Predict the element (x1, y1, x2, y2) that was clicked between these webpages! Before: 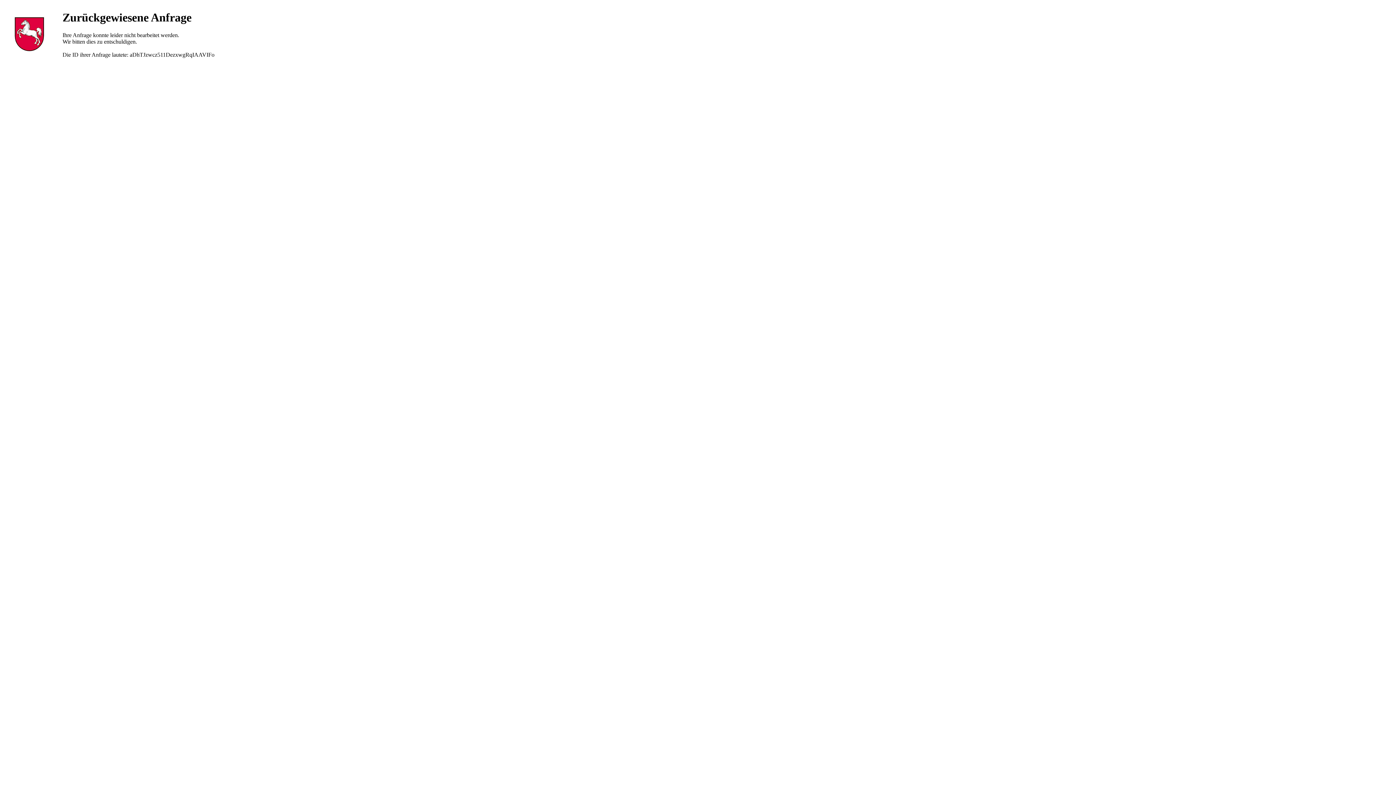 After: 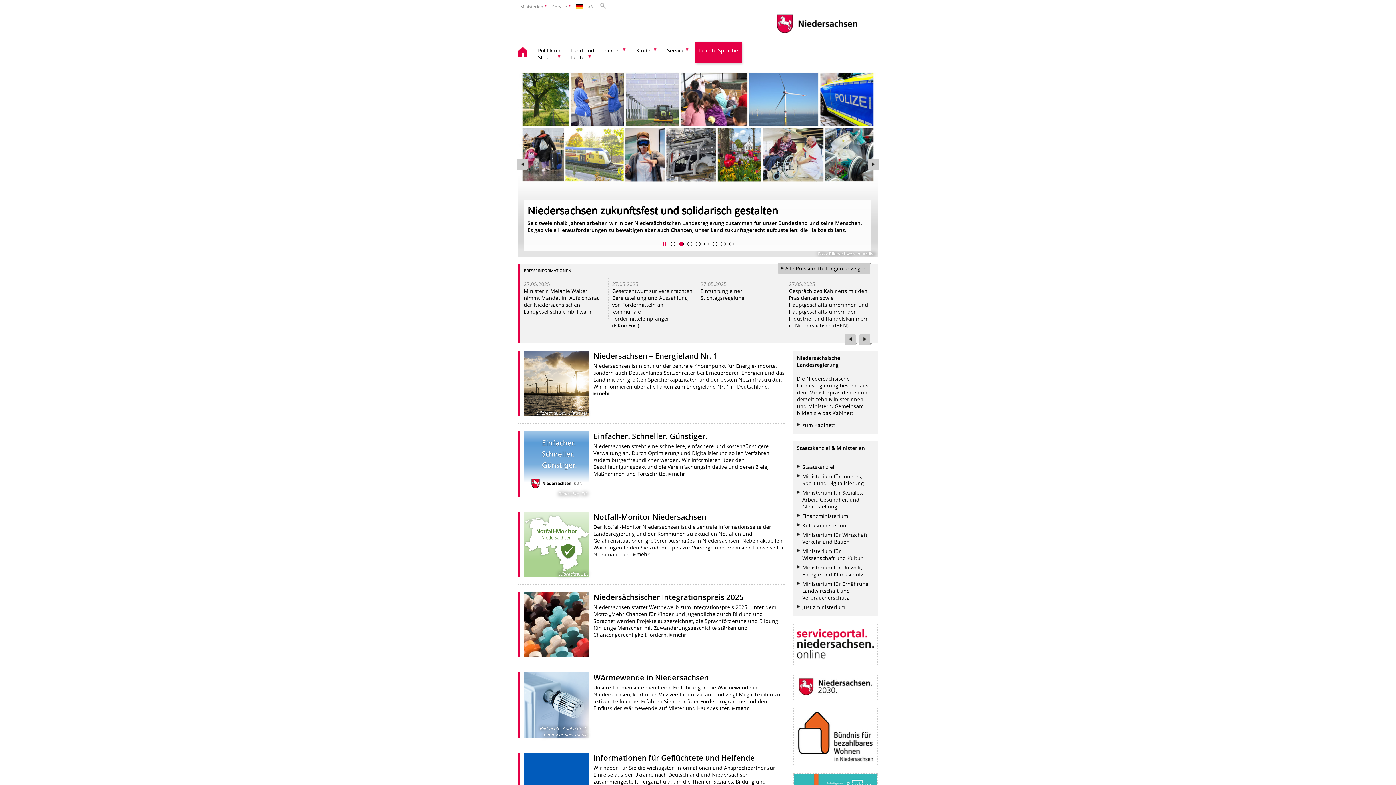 Action: bbox: (10, 47, 47, 53)